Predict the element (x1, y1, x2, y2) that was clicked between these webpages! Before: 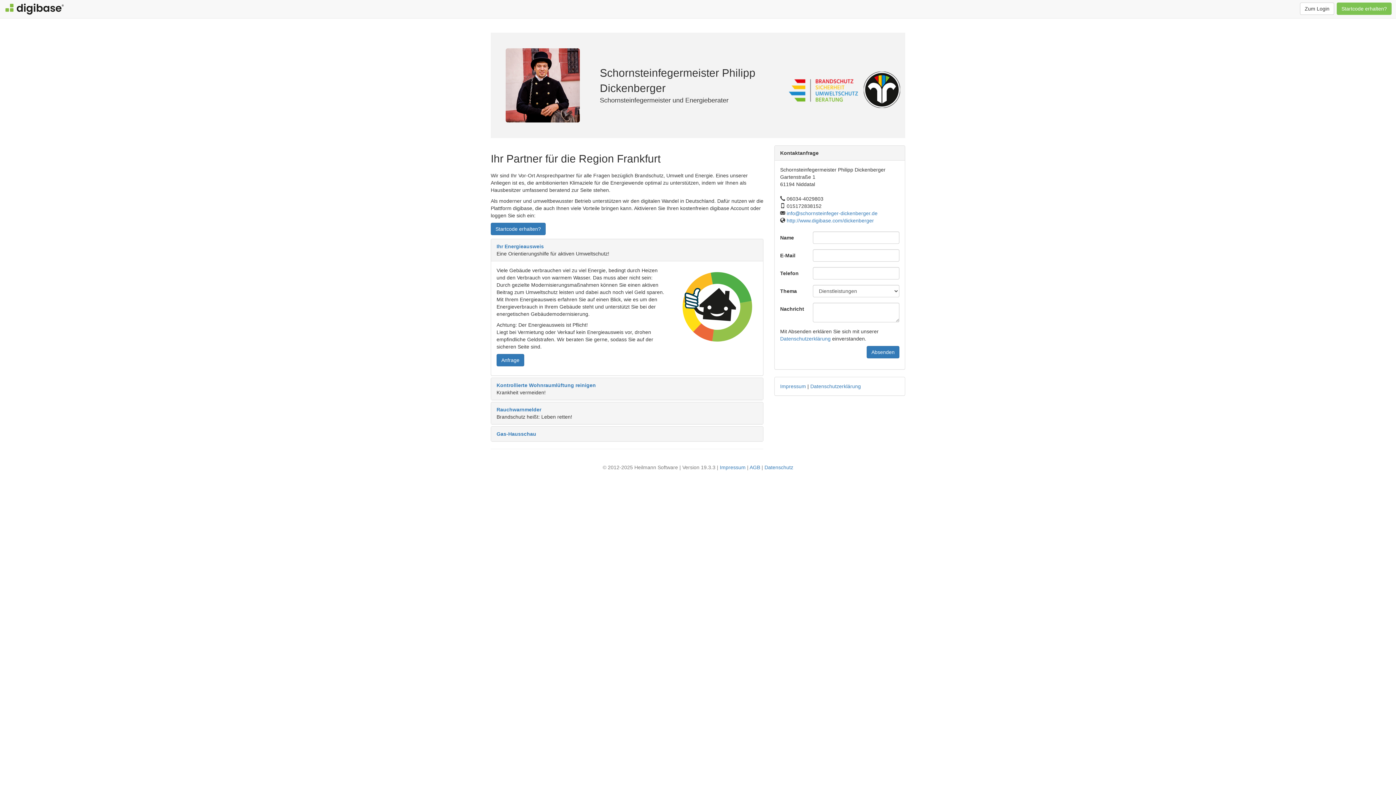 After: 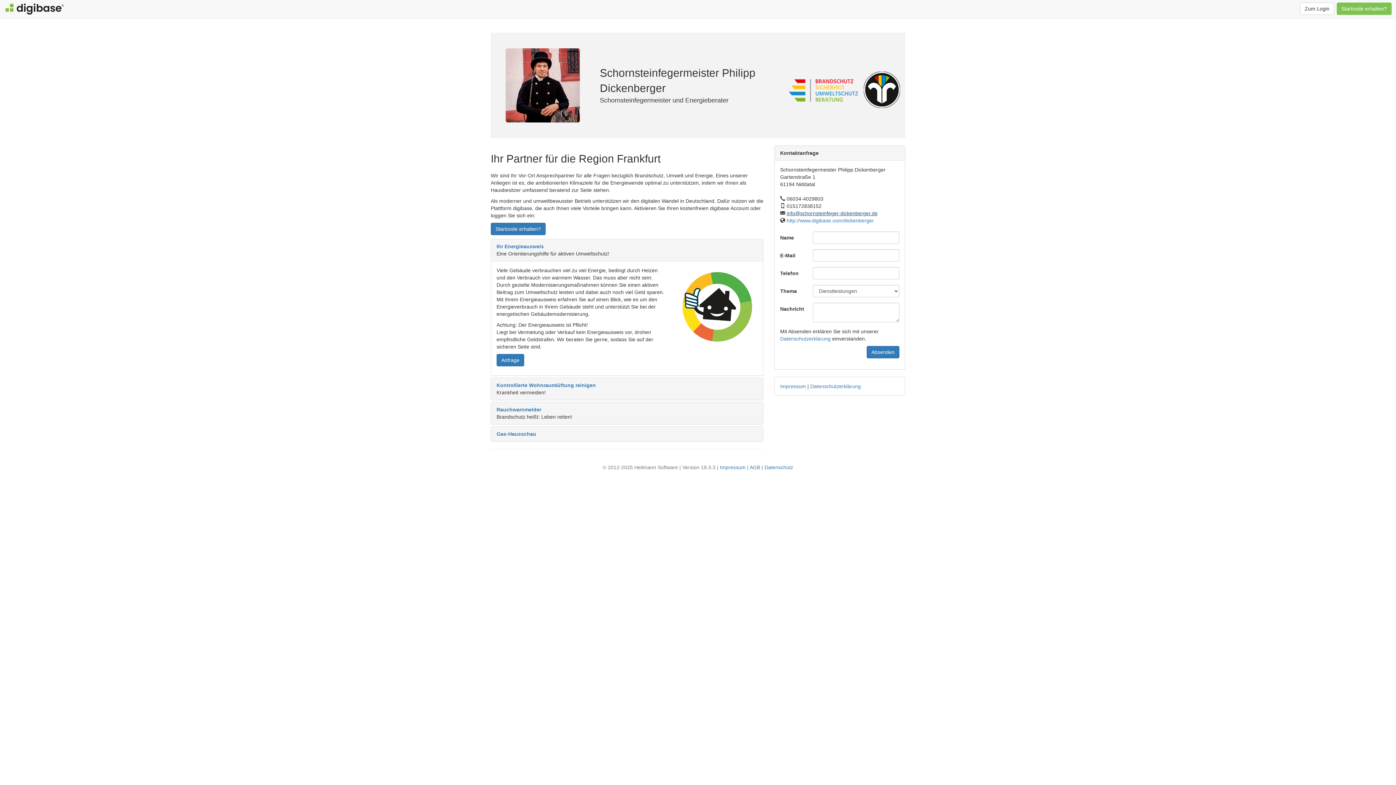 Action: label: info@schornsteinfeger-dickenberger.de bbox: (786, 210, 877, 216)